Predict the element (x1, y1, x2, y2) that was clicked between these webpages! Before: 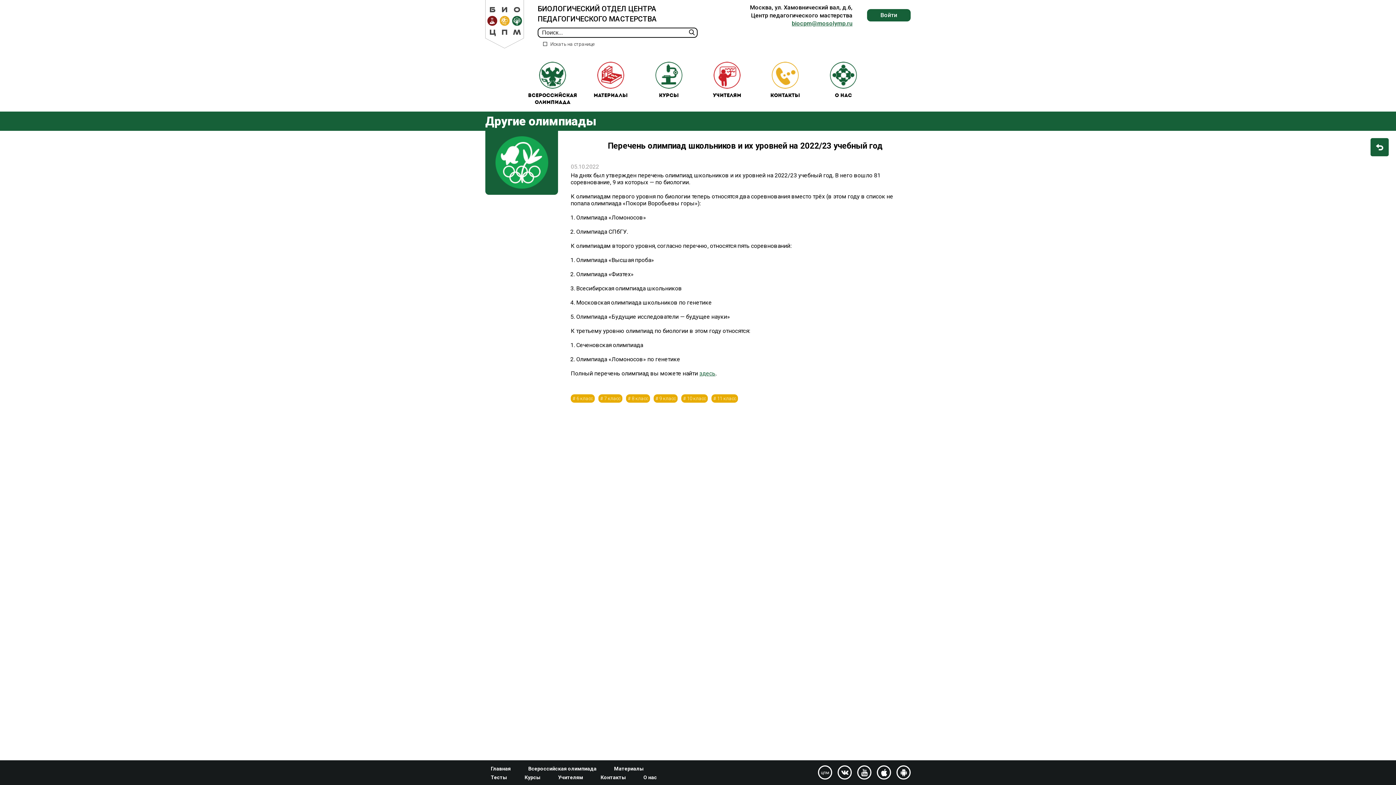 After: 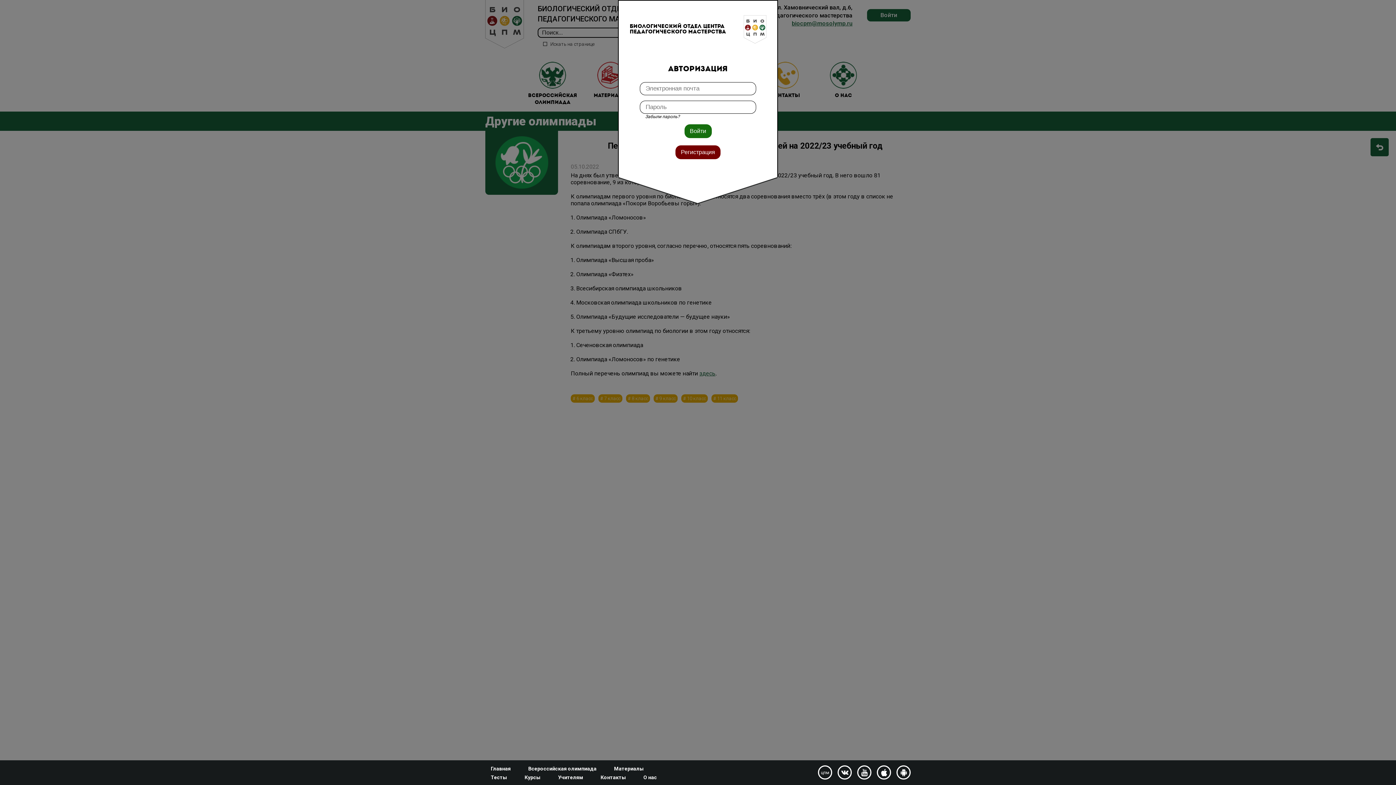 Action: bbox: (867, 9, 910, 21) label: Войти